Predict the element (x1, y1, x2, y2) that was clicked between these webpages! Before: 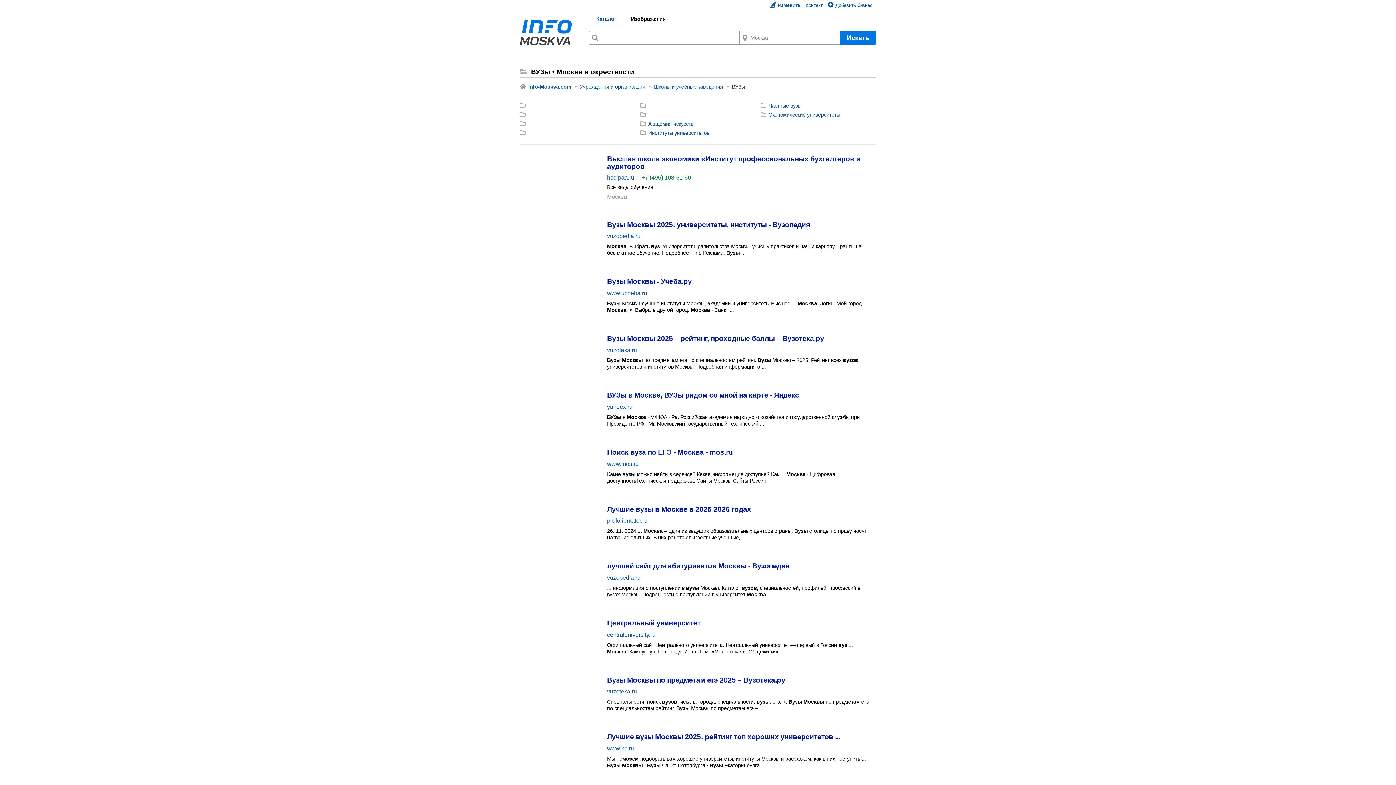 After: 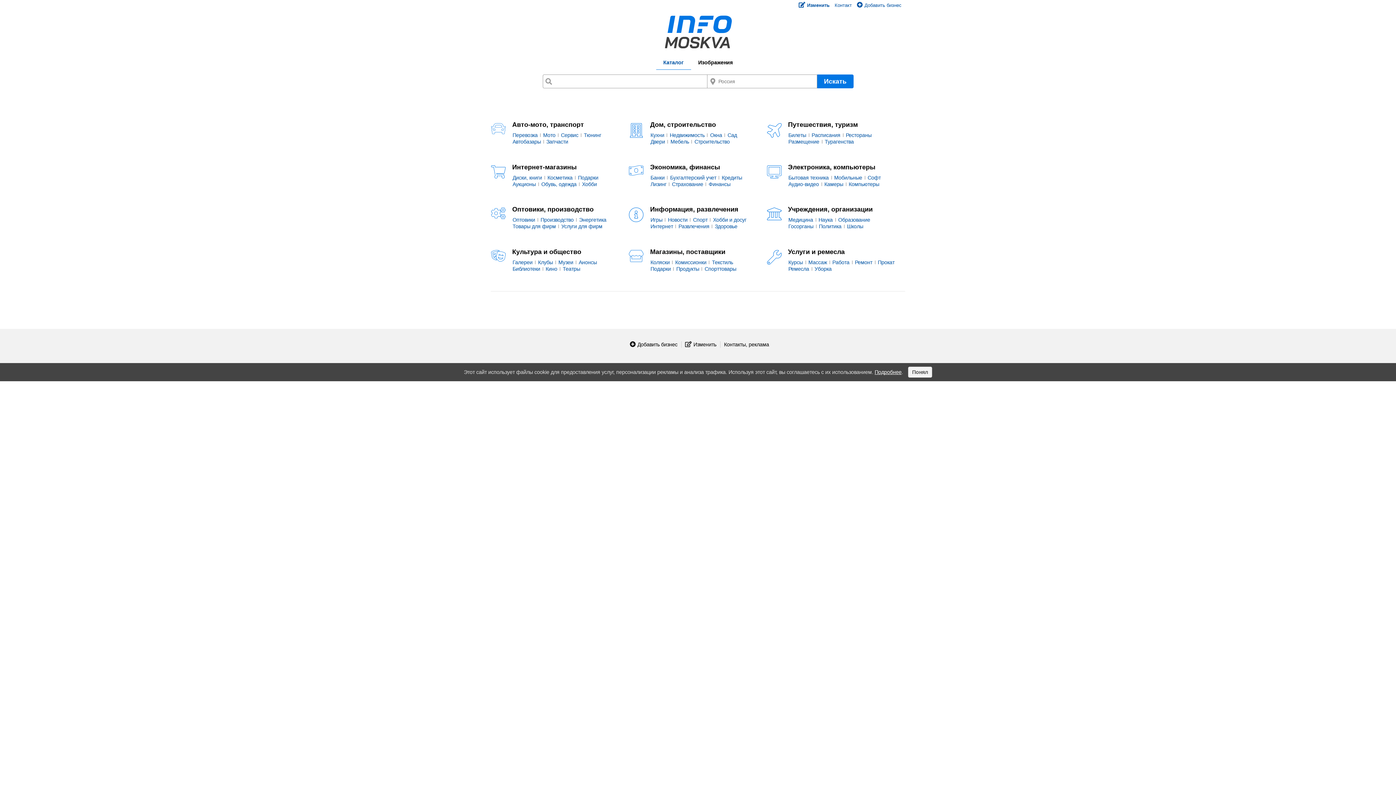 Action: bbox: (520, 20, 576, 45)